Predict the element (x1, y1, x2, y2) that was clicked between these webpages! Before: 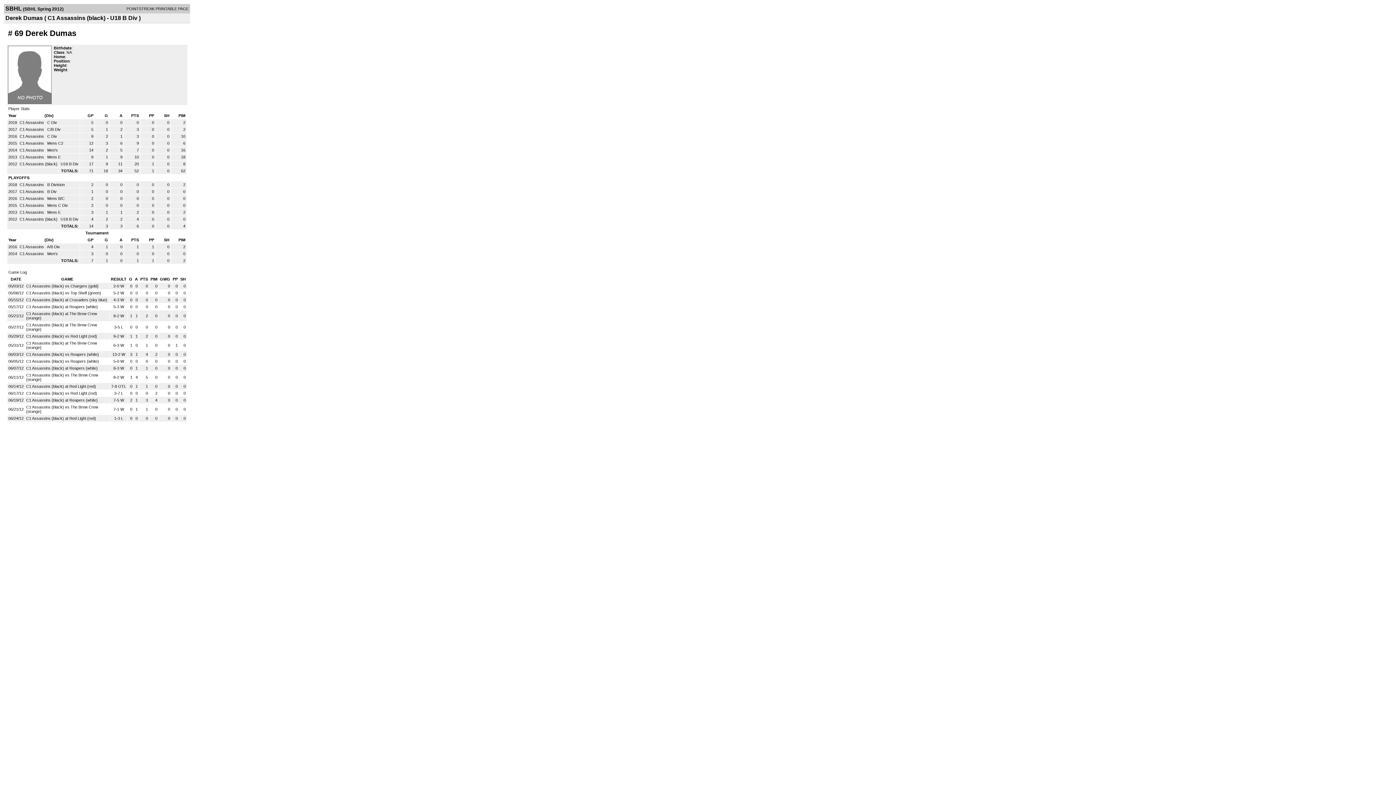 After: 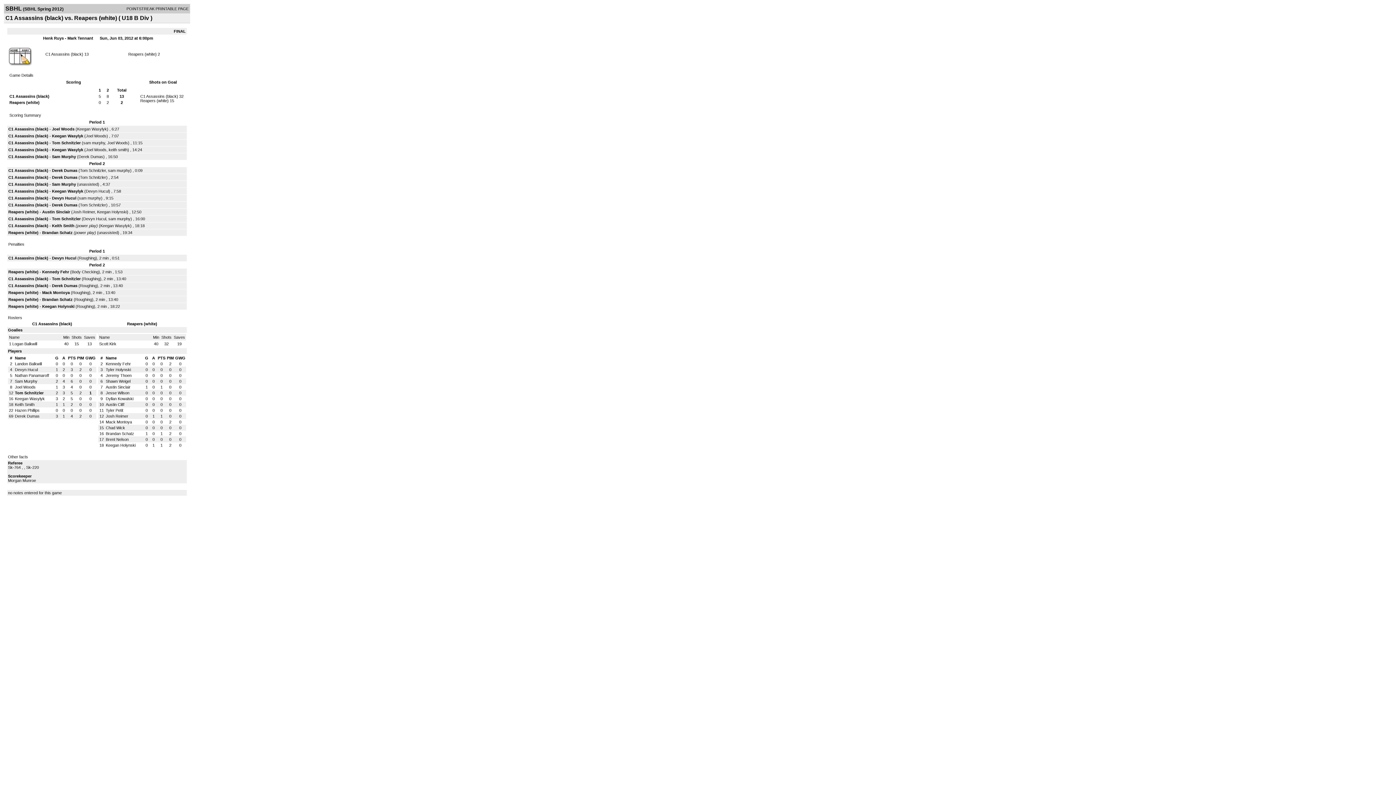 Action: bbox: (26, 352, 98, 356) label: C1 Assassins (black) vs Reapers (white)